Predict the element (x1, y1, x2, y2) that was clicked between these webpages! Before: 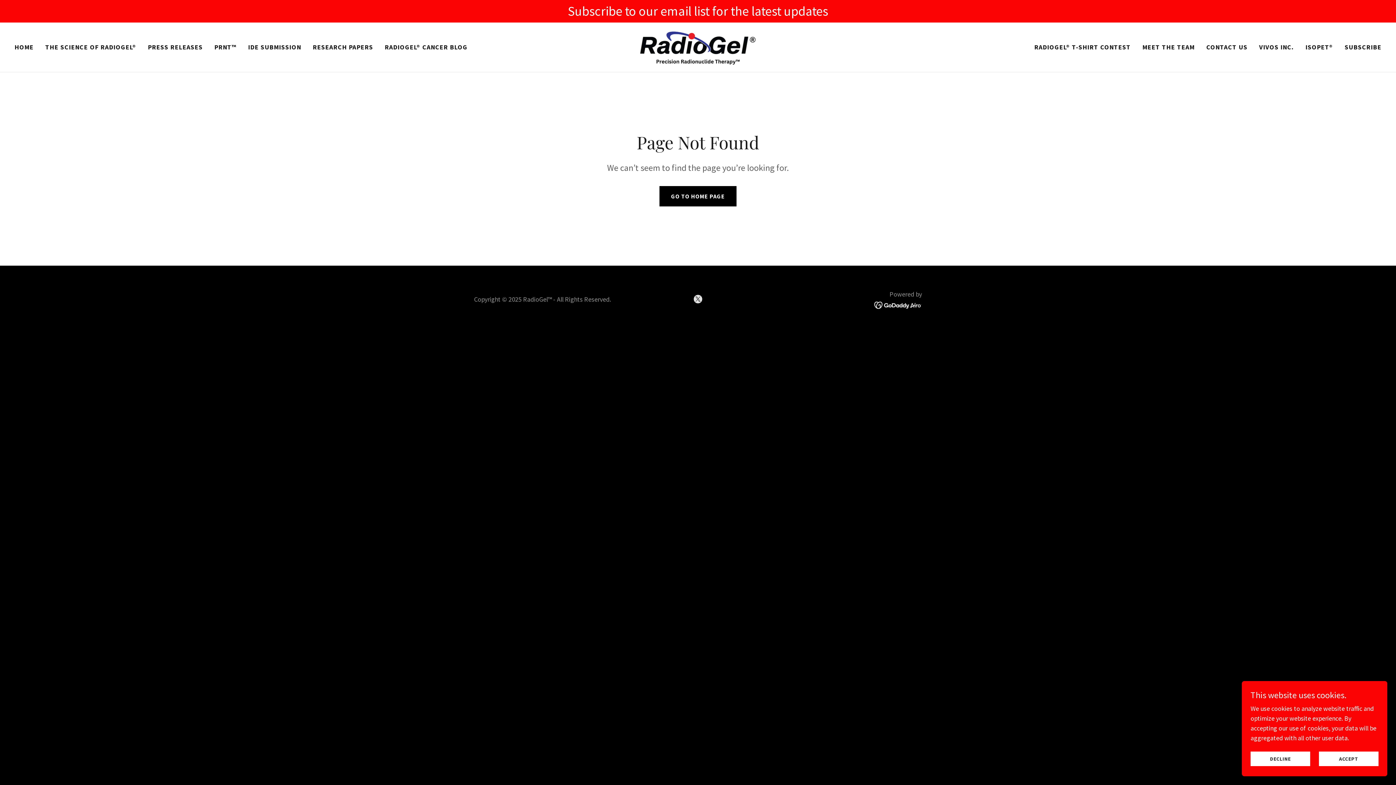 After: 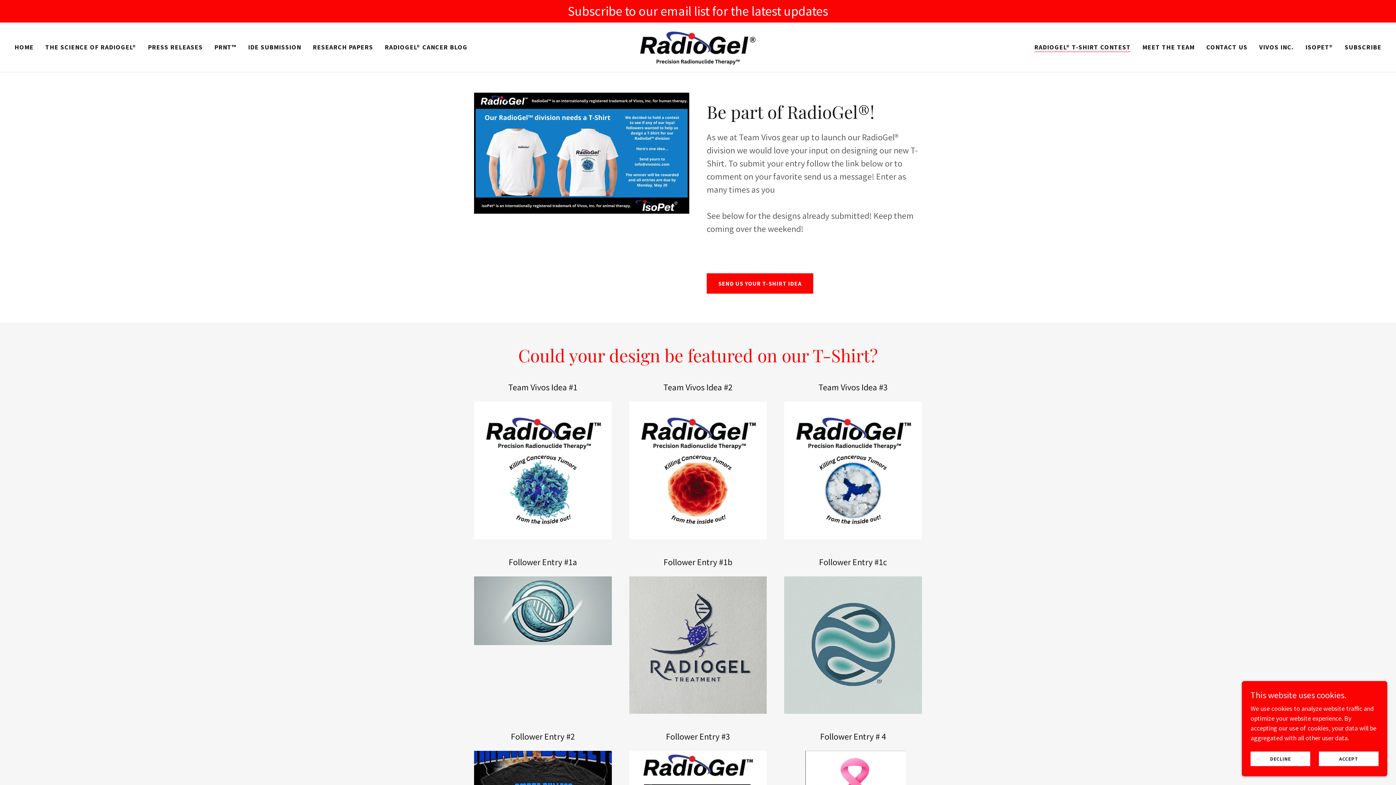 Action: bbox: (1032, 40, 1133, 53) label: RADIOGEL® T-SHIRT CONTEST